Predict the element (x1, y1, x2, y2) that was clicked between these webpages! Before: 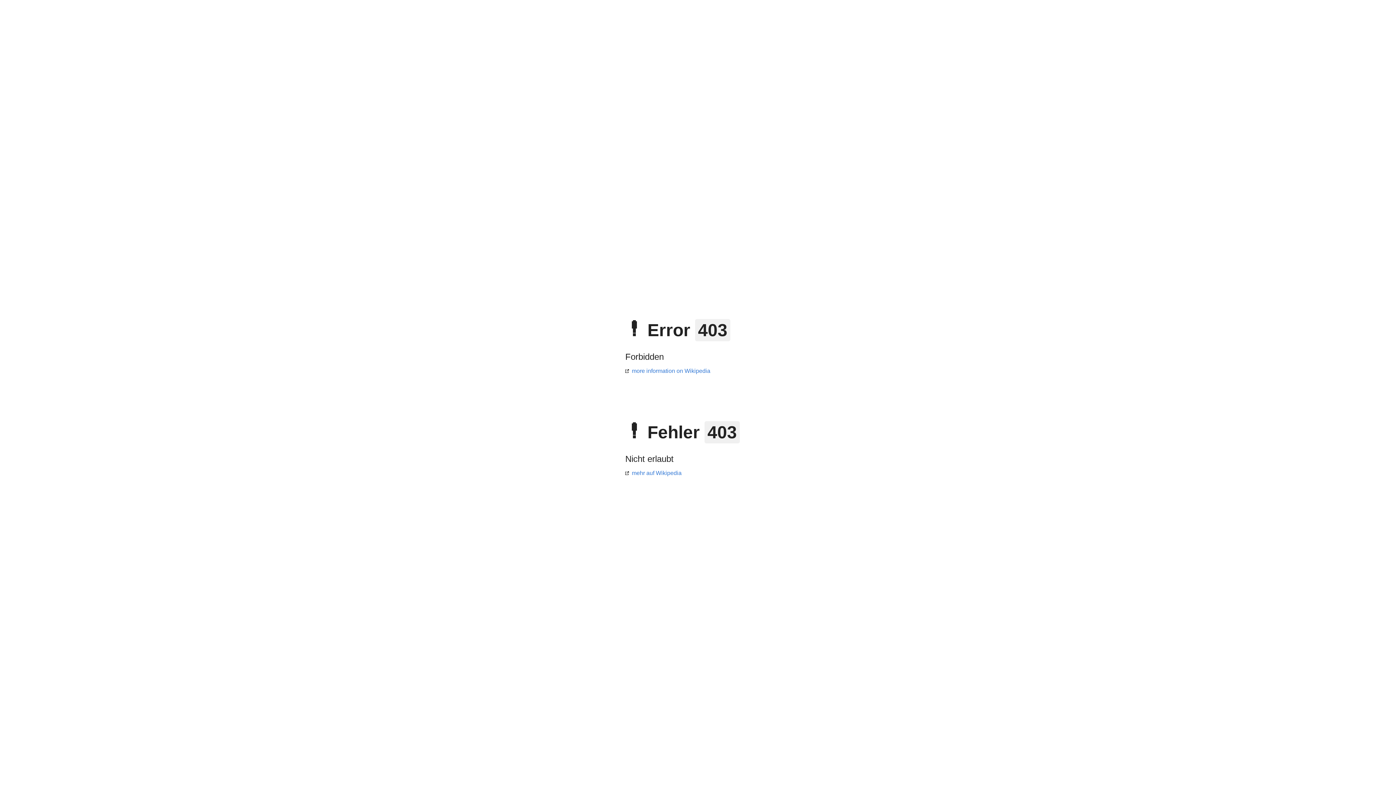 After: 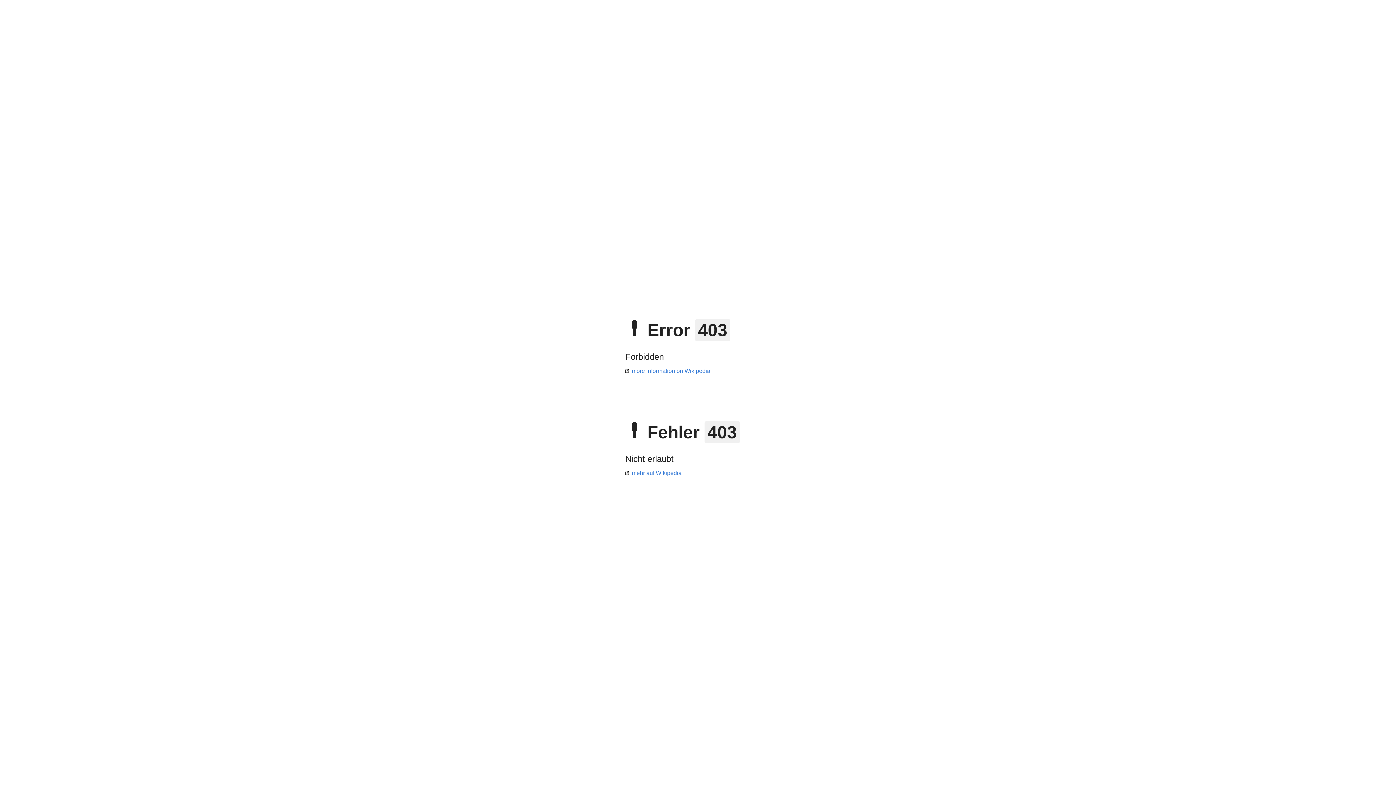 Action: label: mehr auf Wikipedia bbox: (625, 470, 681, 476)